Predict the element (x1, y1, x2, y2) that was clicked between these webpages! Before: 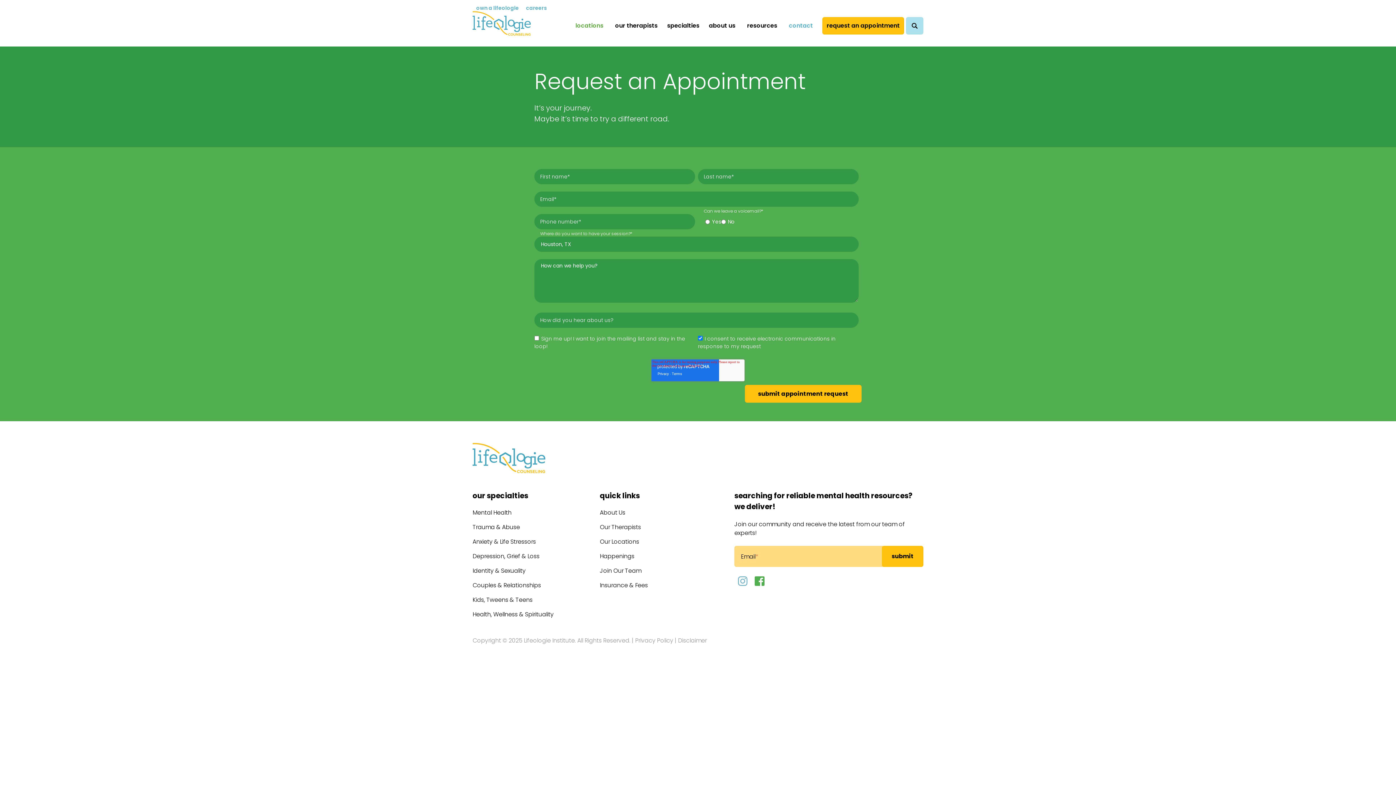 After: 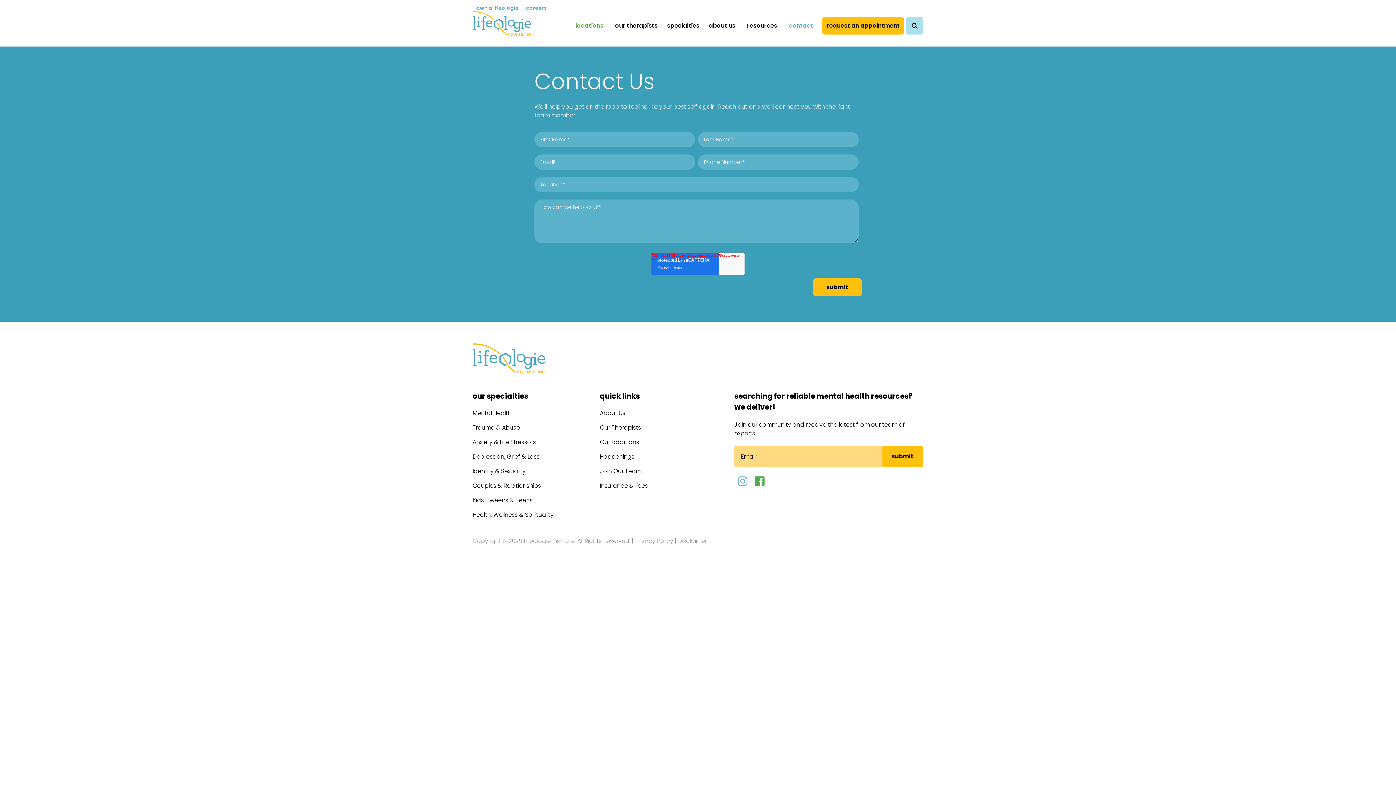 Action: label: contact bbox: (783, 21, 818, 30)